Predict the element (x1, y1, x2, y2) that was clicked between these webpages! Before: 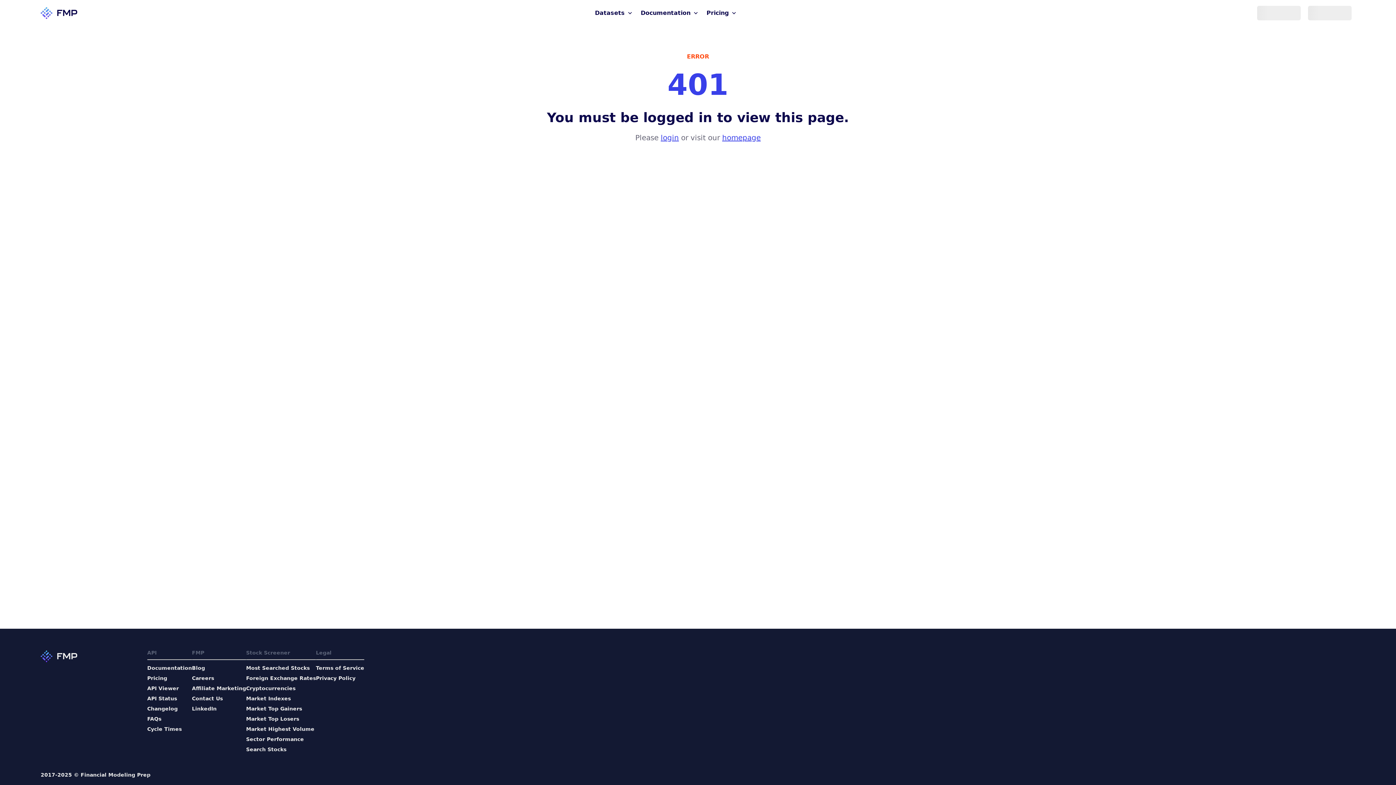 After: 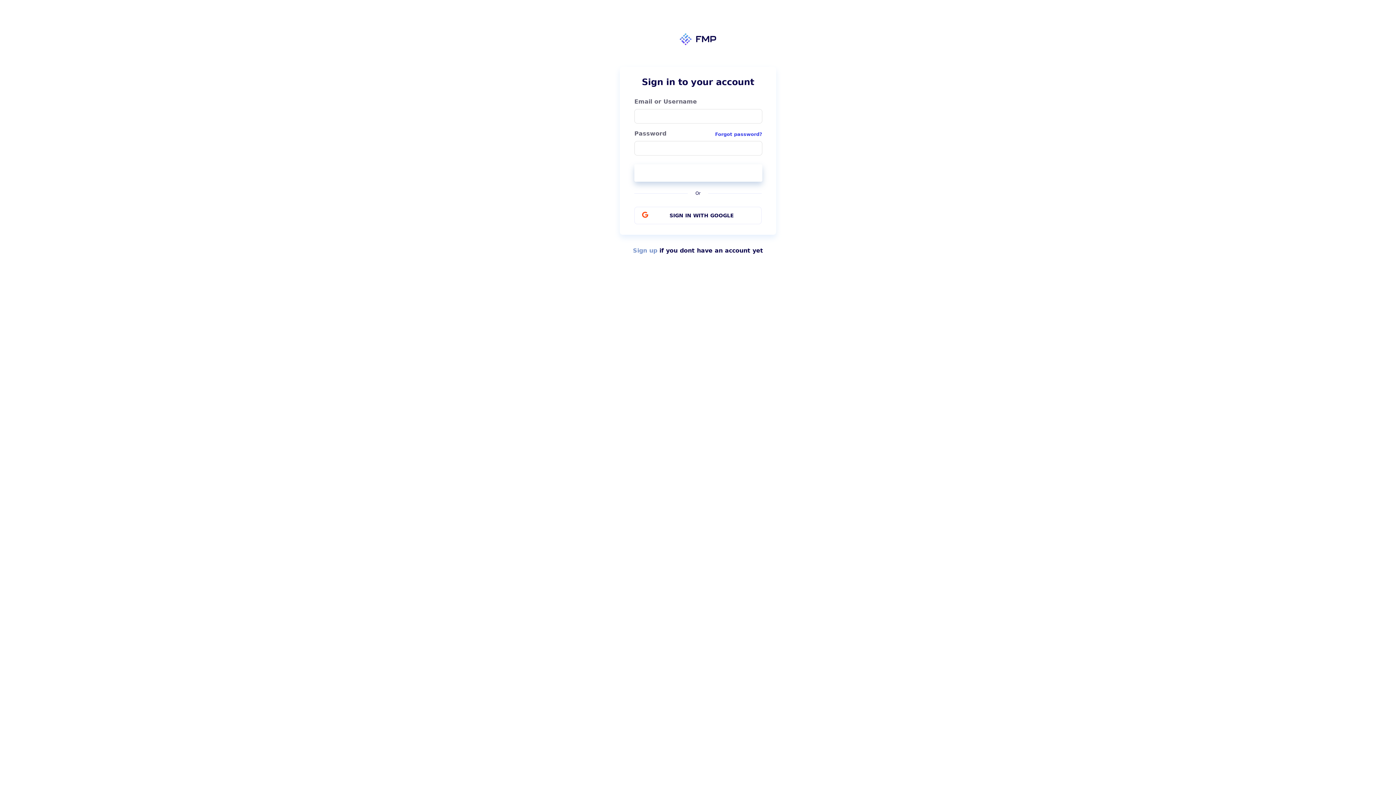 Action: bbox: (660, 133, 679, 142) label: login